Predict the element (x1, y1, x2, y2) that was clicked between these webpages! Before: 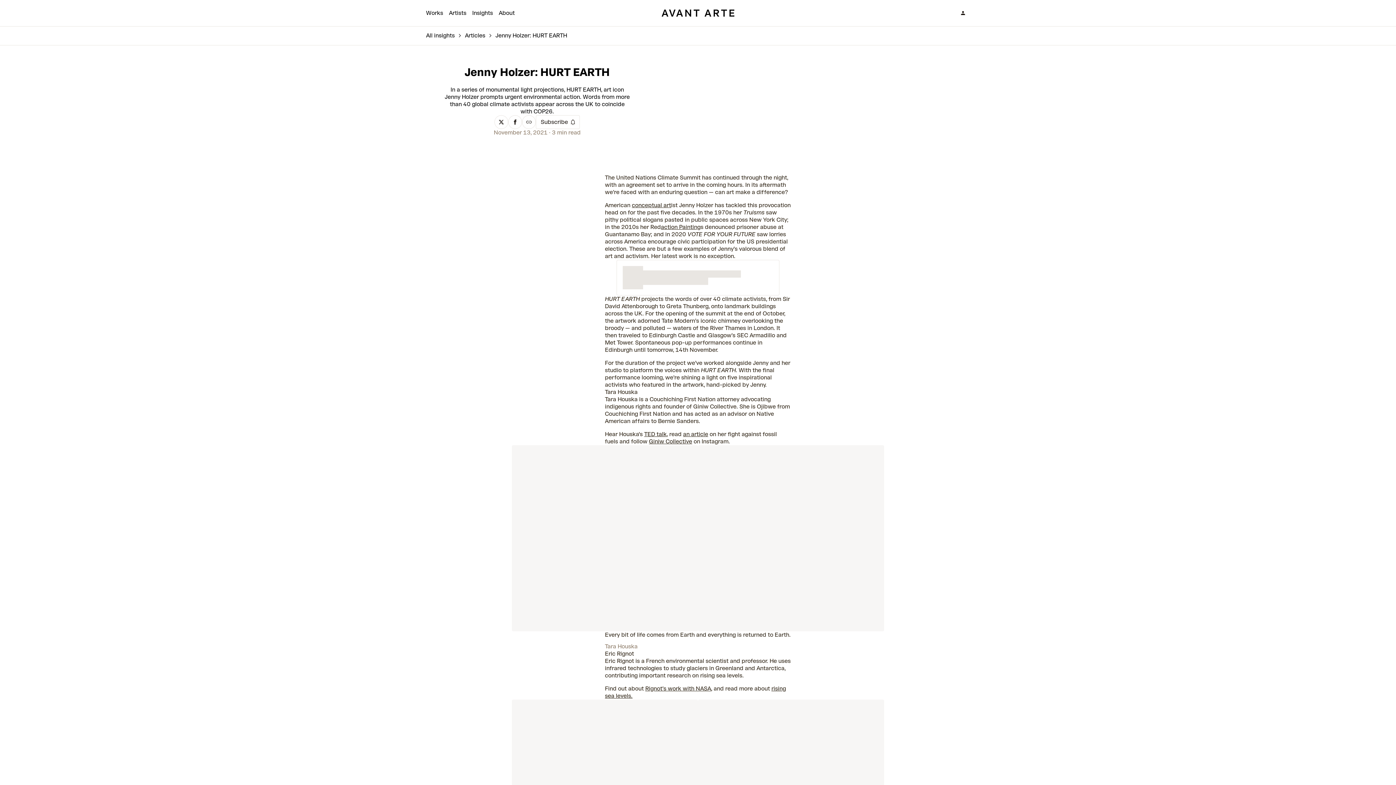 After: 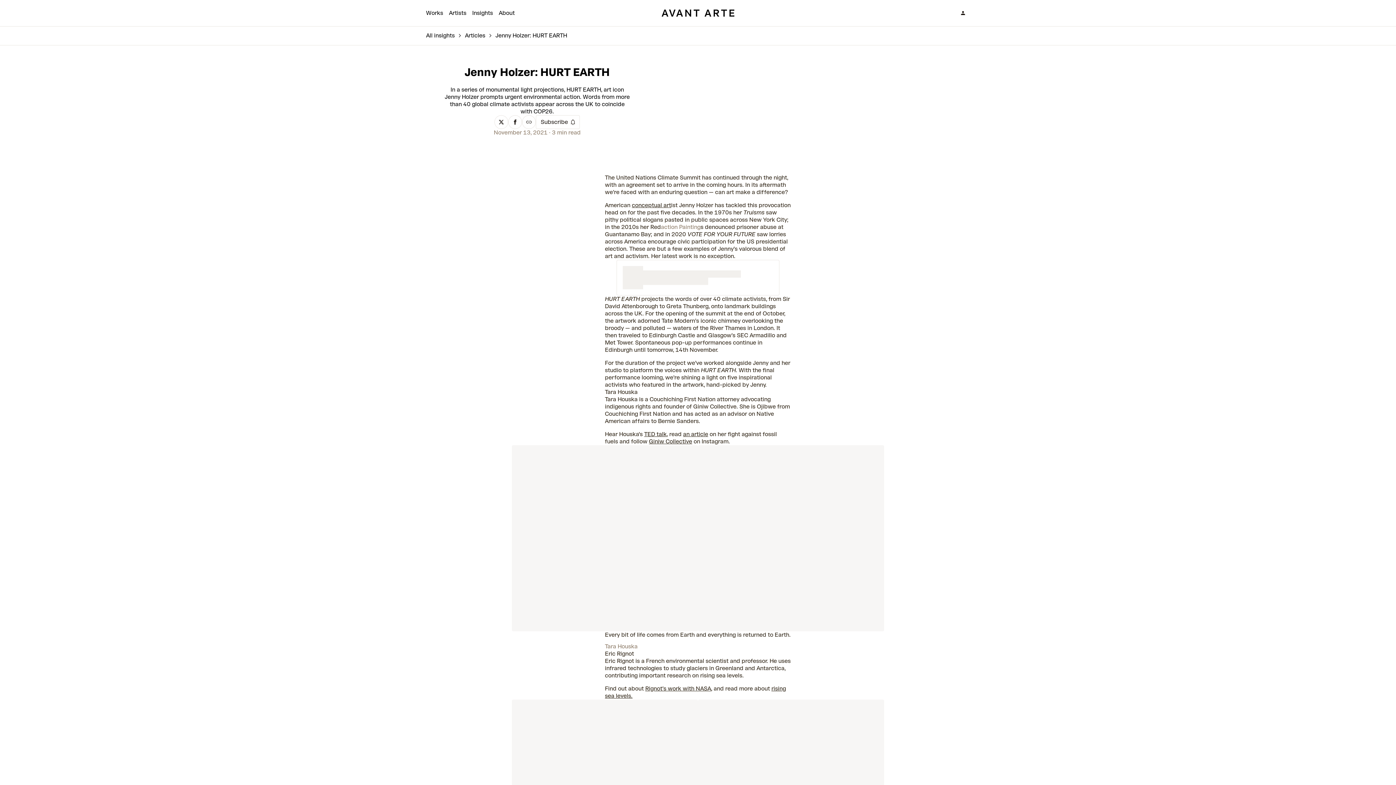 Action: label: action Painting bbox: (661, 223, 700, 230)